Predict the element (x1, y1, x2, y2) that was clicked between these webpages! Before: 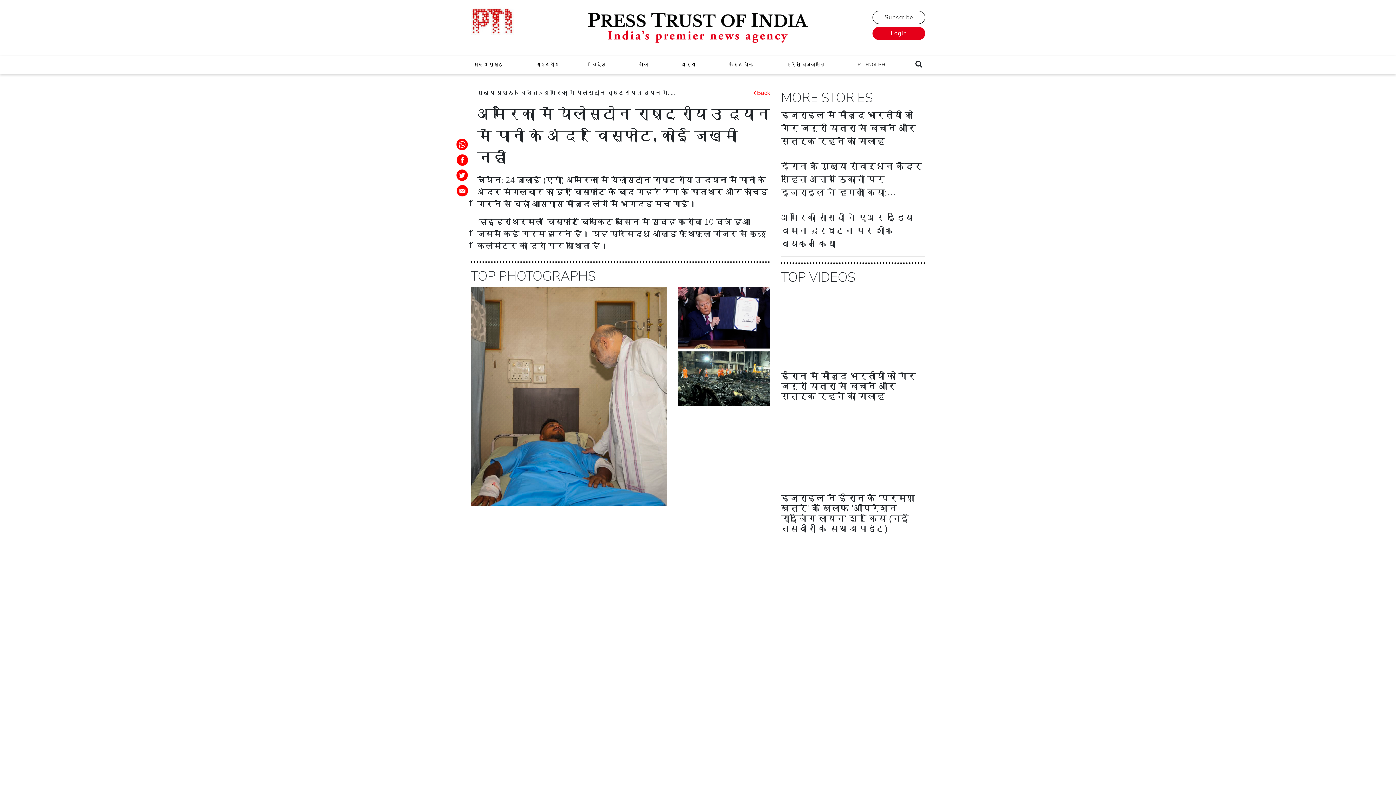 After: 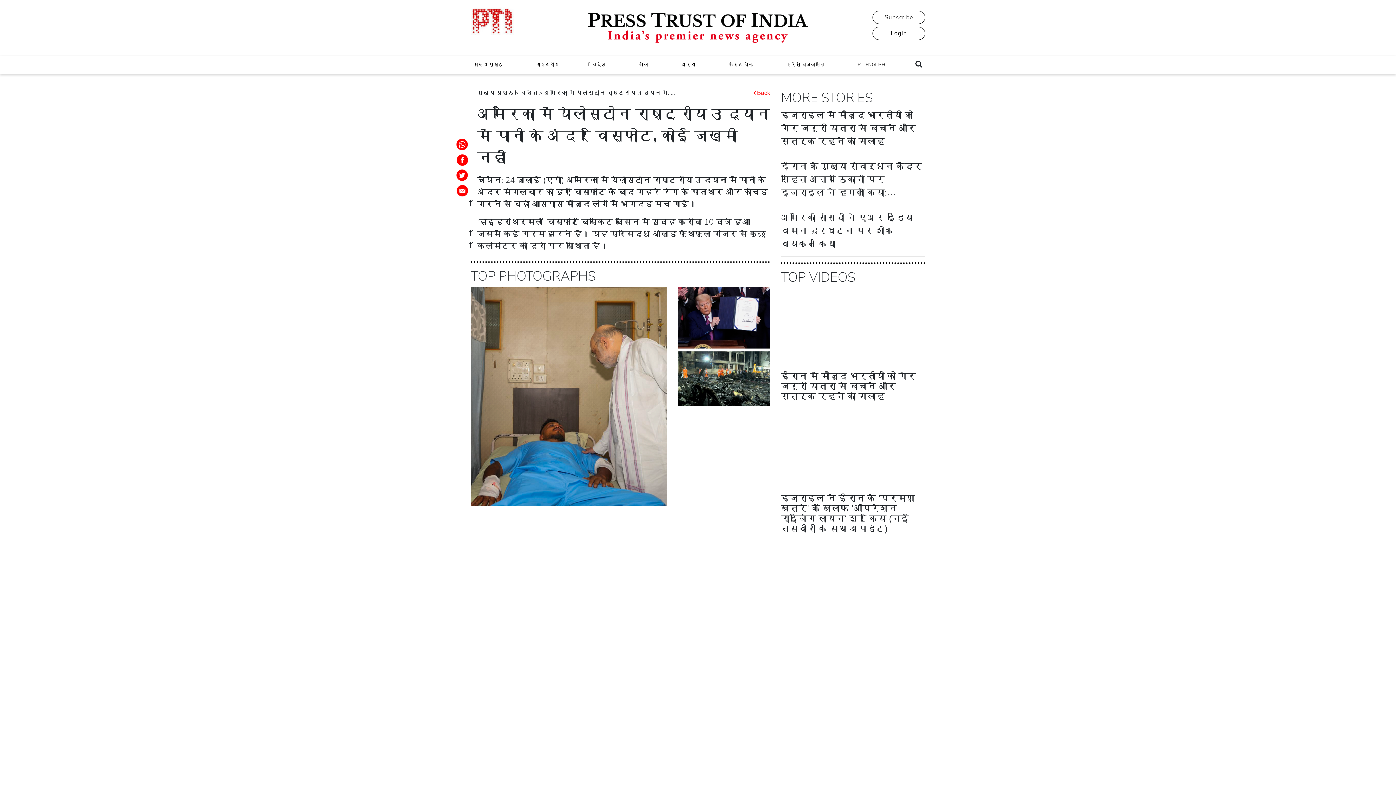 Action: label: Login bbox: (872, 26, 925, 40)